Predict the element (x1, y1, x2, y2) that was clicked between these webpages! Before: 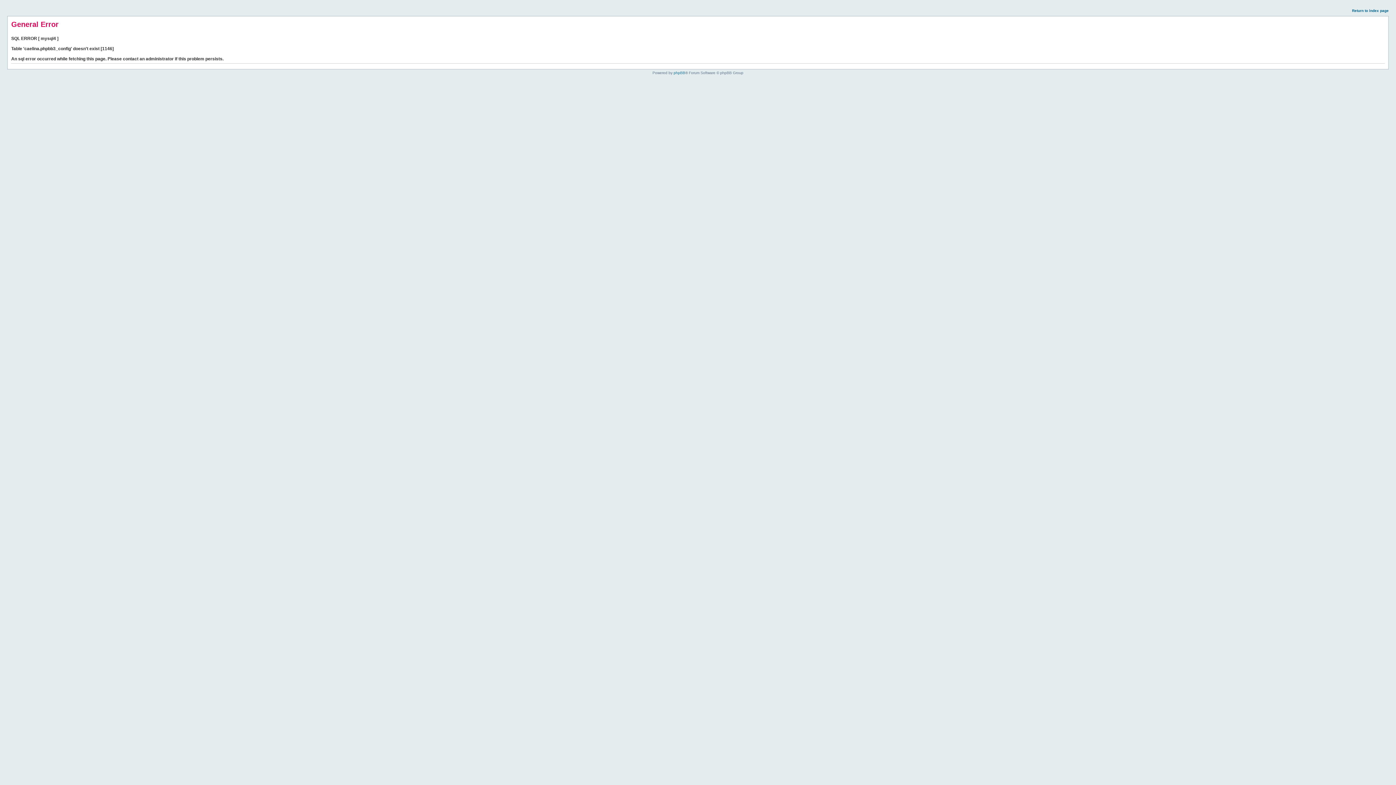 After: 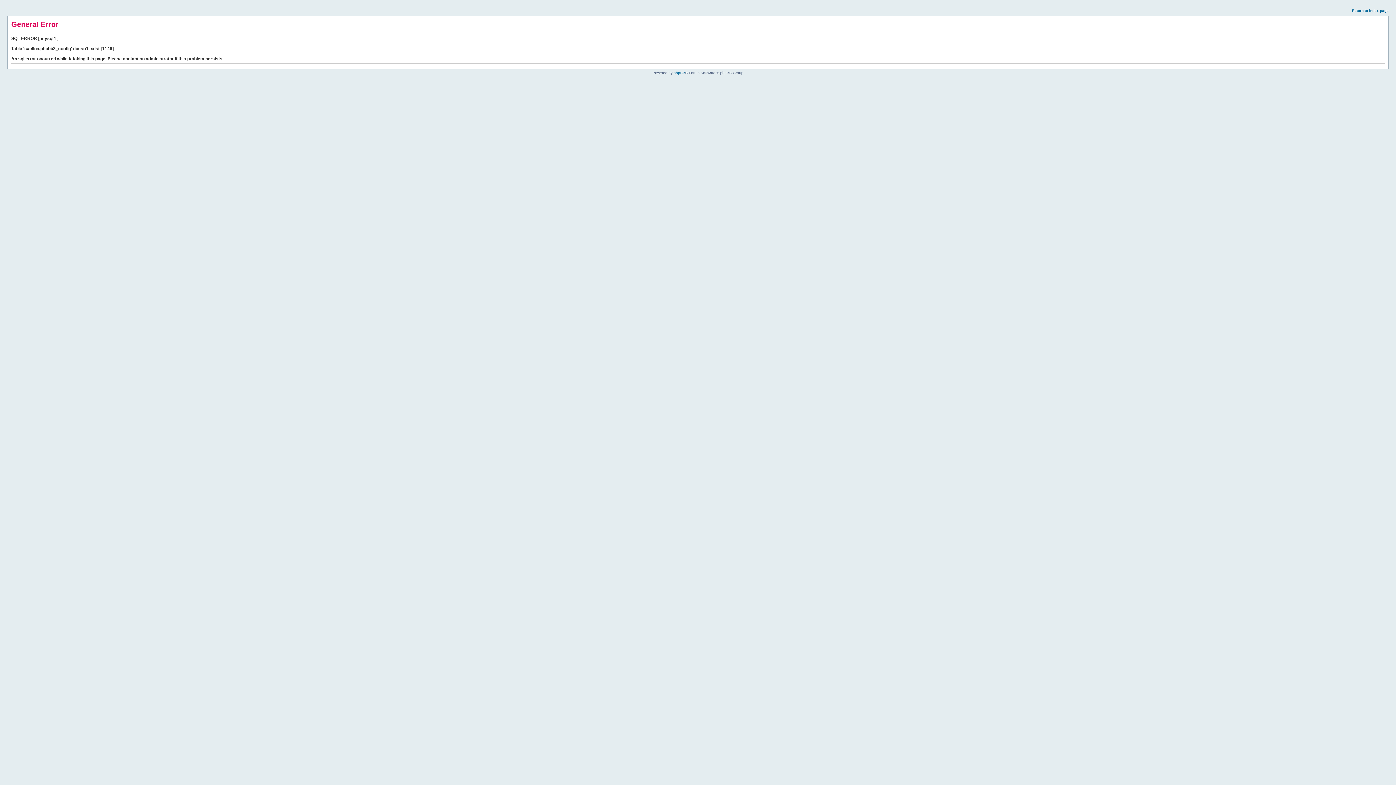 Action: label: Return to index page bbox: (1352, 8, 1389, 12)